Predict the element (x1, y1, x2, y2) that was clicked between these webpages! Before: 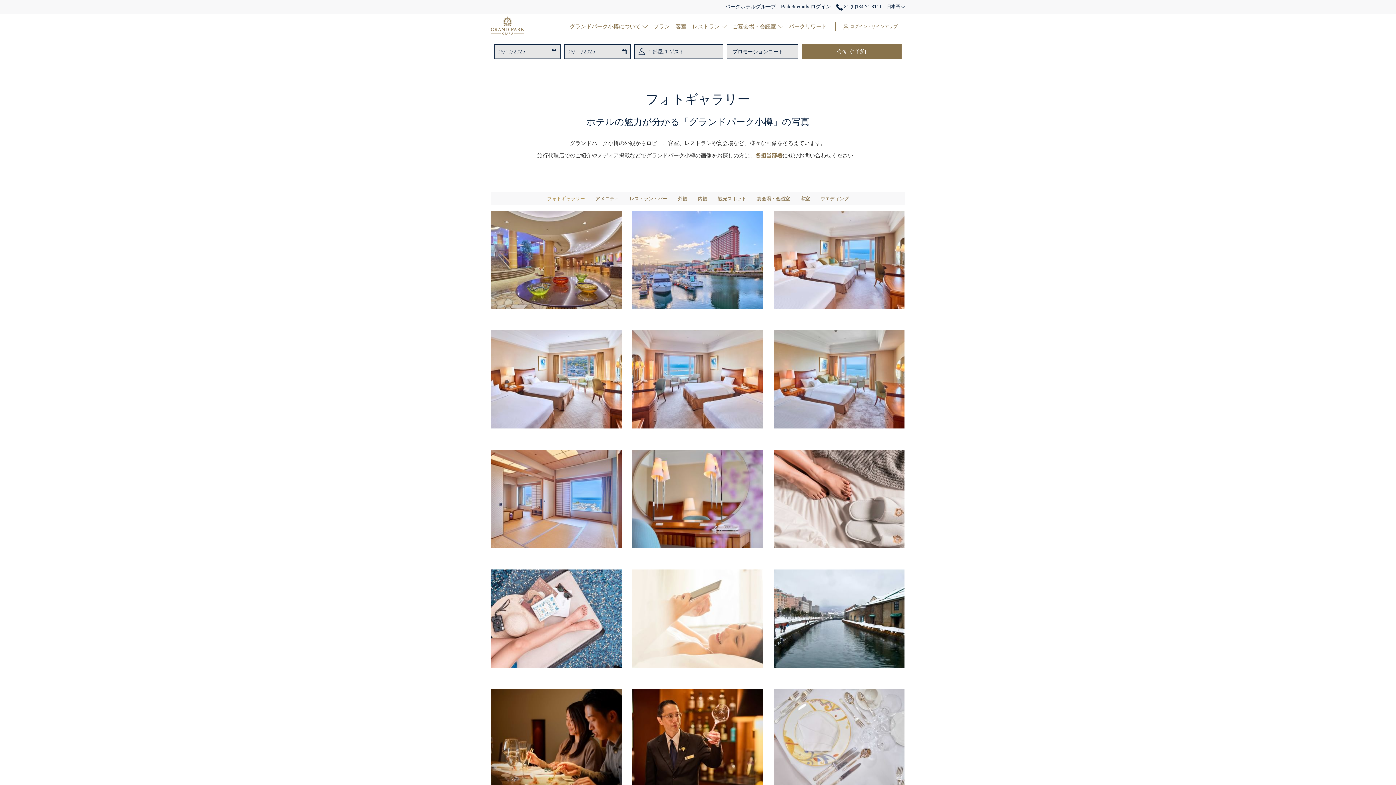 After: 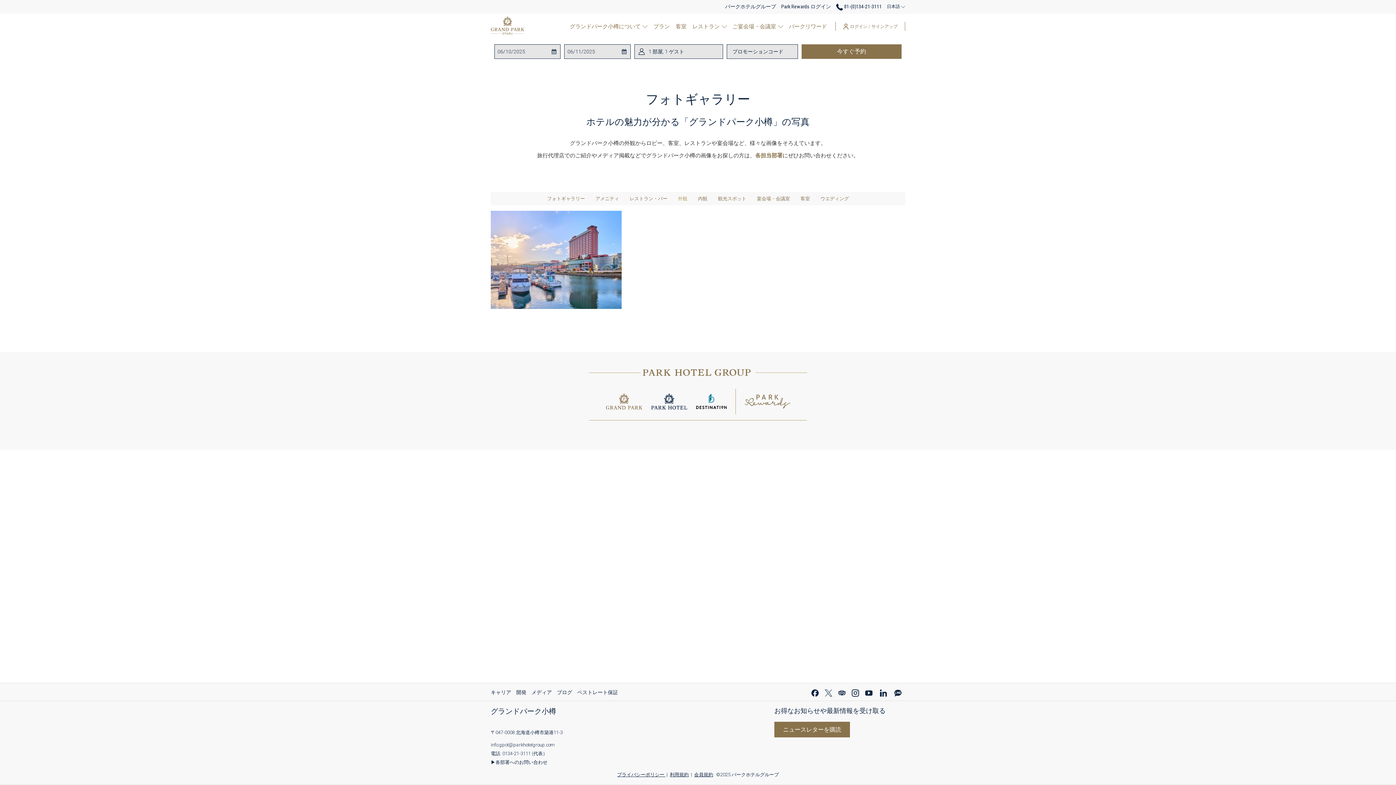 Action: label: ～順に表示するにはエンターを押してください 外観 bbox: (673, 192, 692, 205)